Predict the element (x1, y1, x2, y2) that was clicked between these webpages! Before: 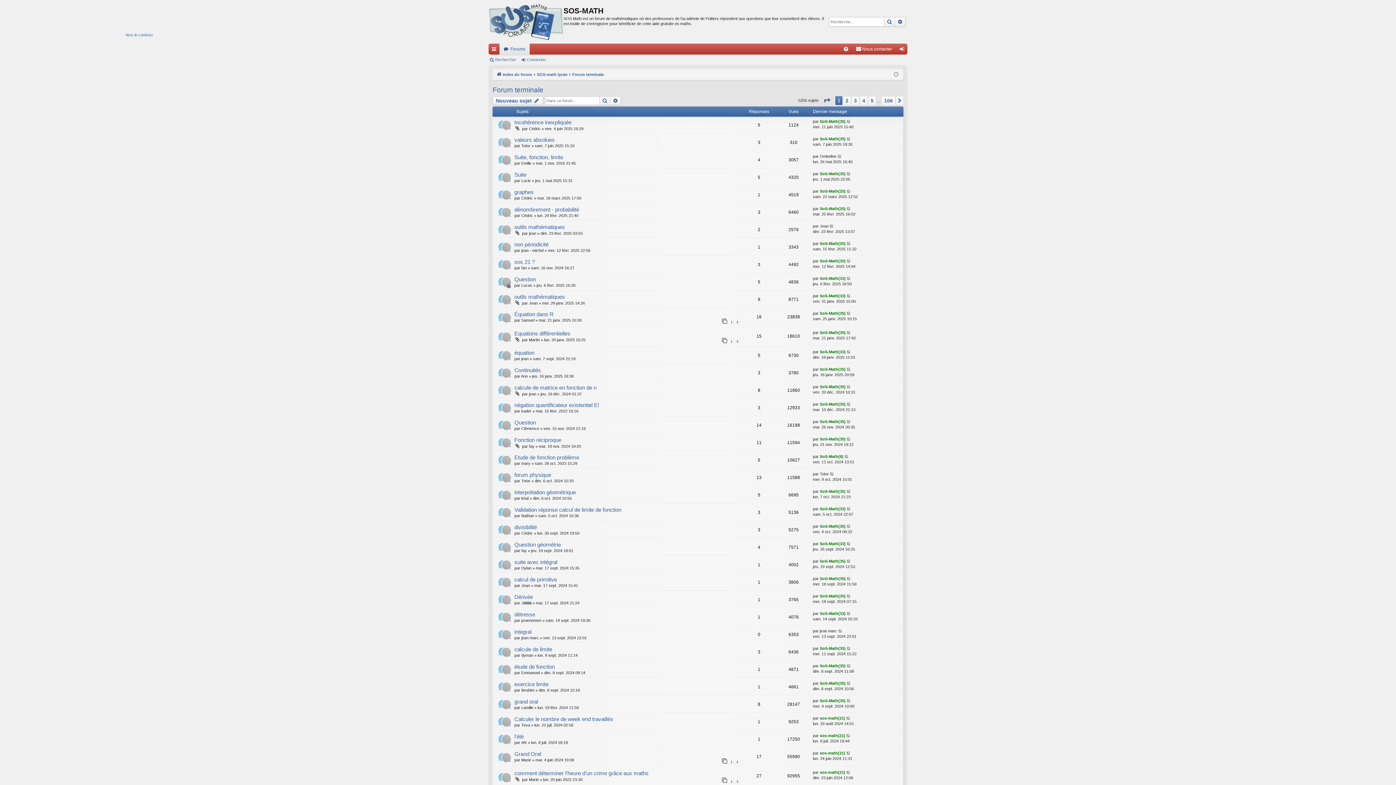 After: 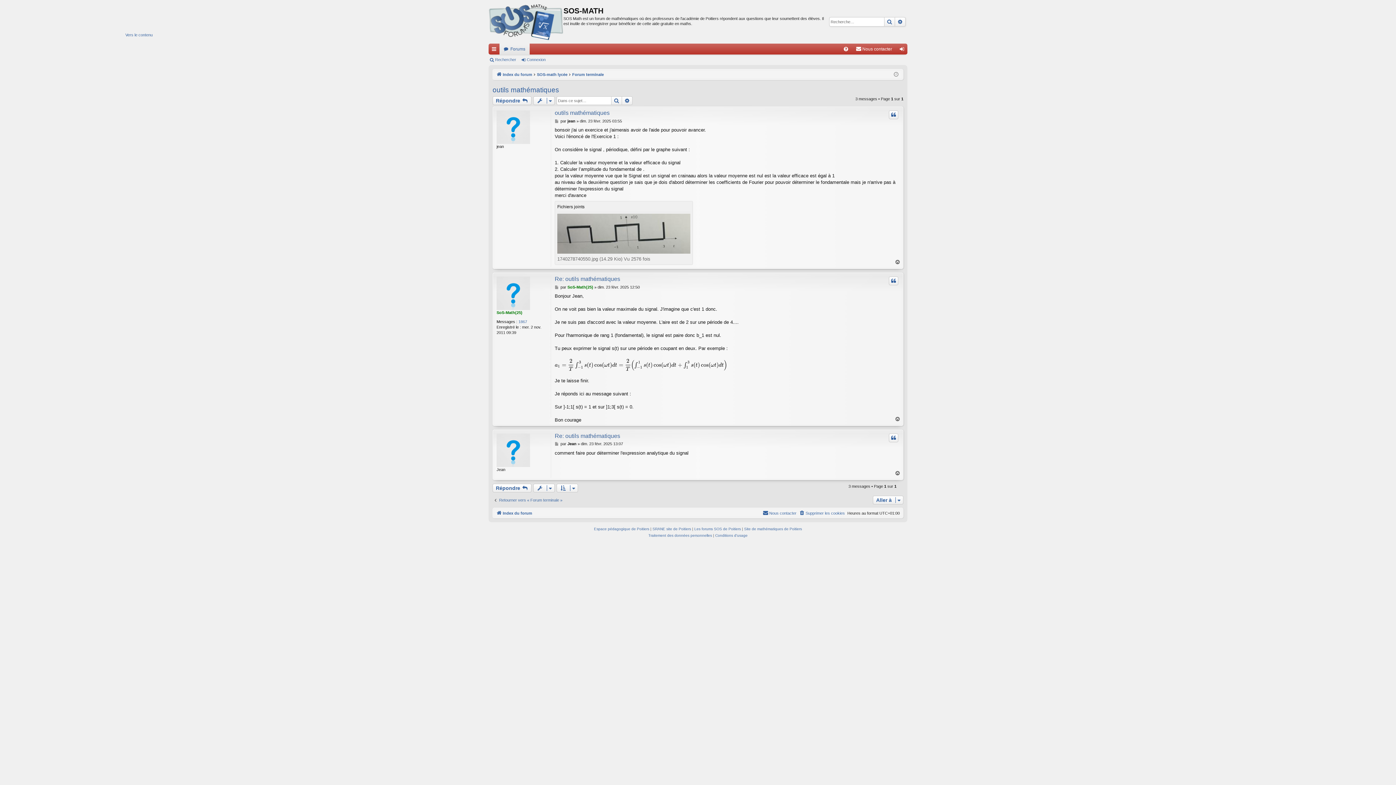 Action: bbox: (514, 224, 565, 230) label: outils mathématiques